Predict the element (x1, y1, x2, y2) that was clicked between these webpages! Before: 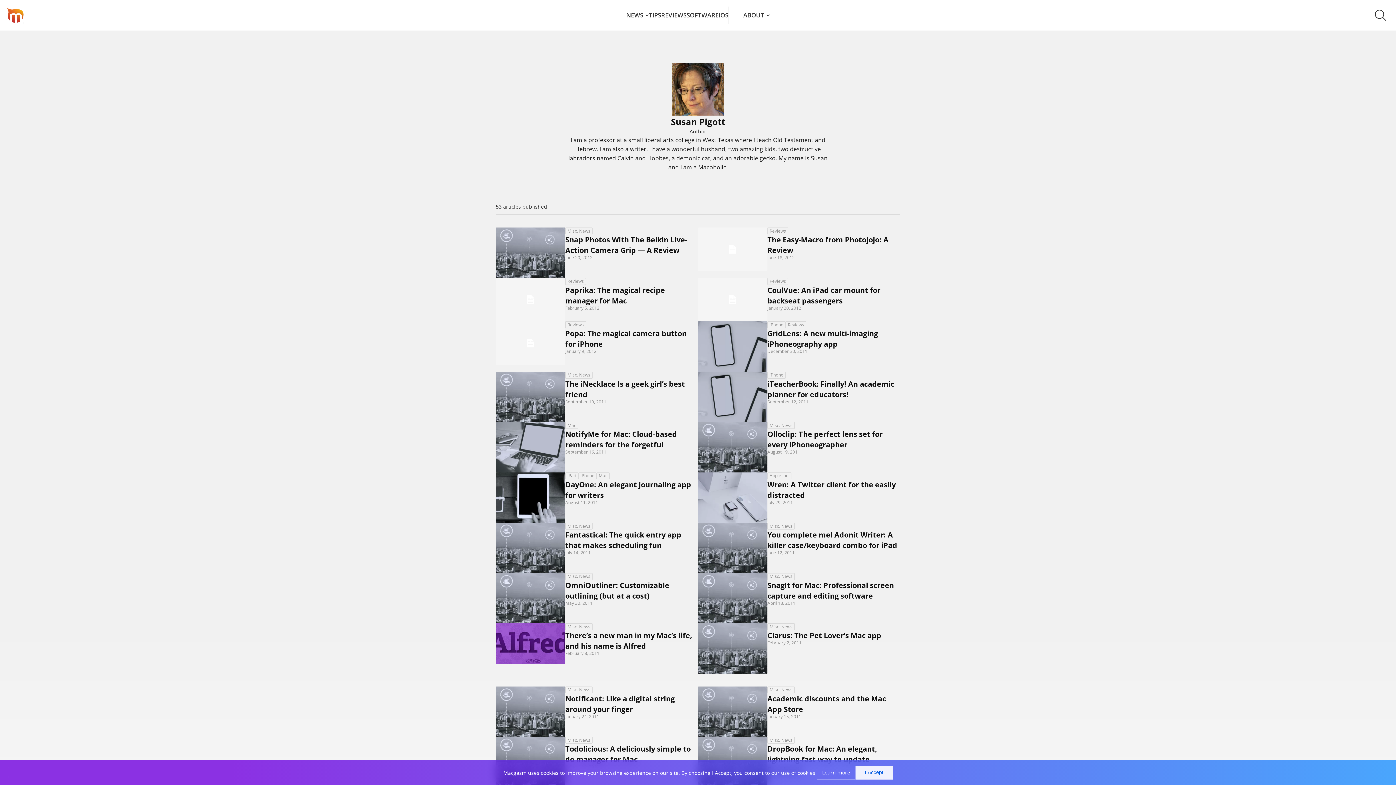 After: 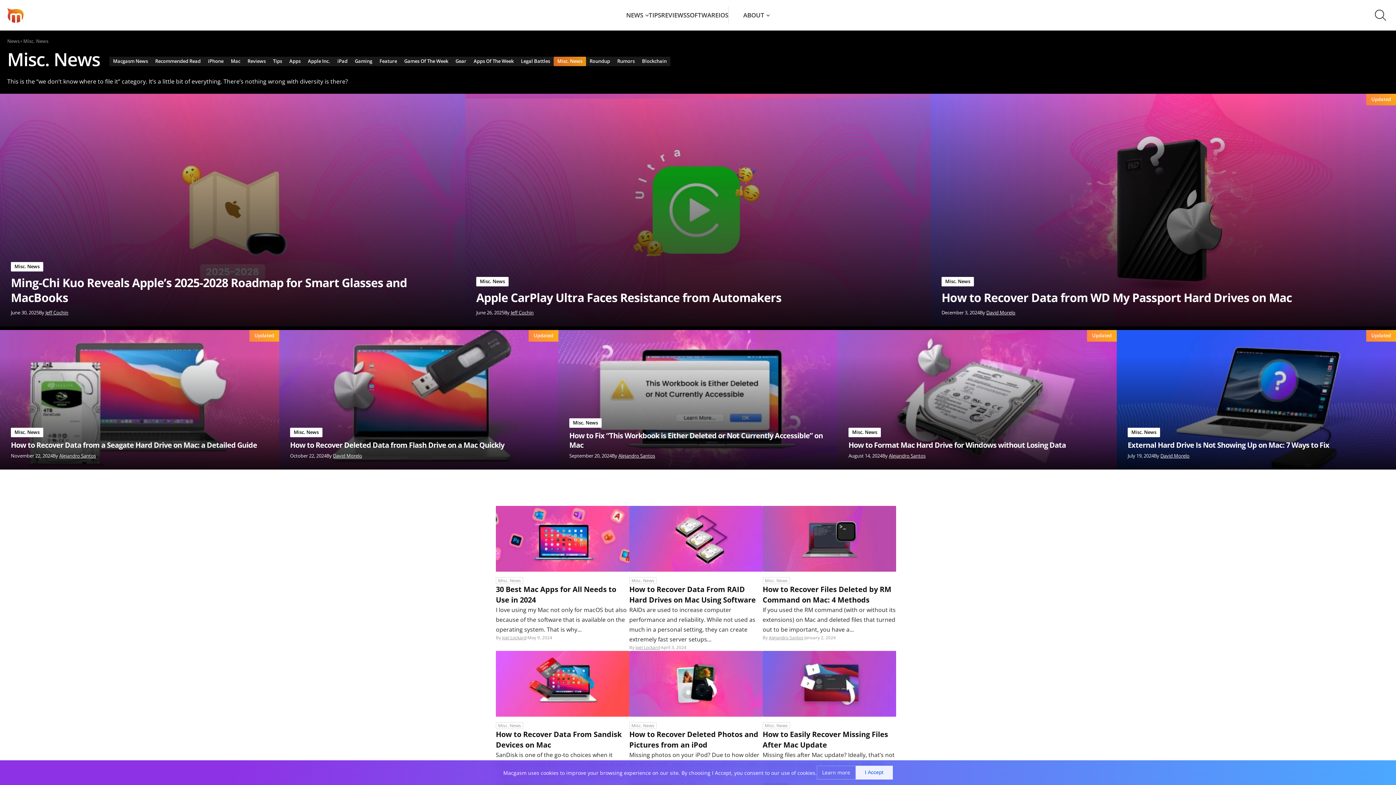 Action: label: Misc. News bbox: (767, 686, 794, 693)